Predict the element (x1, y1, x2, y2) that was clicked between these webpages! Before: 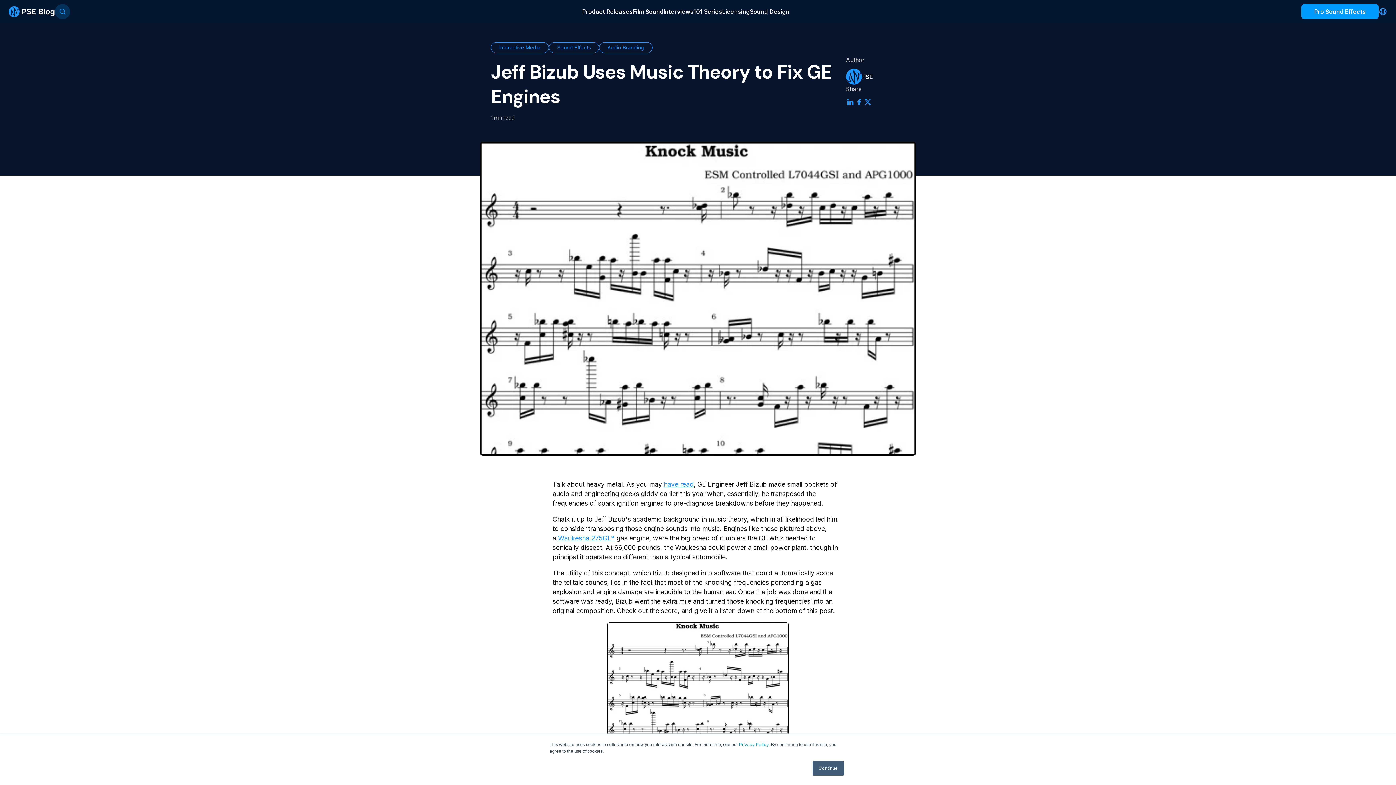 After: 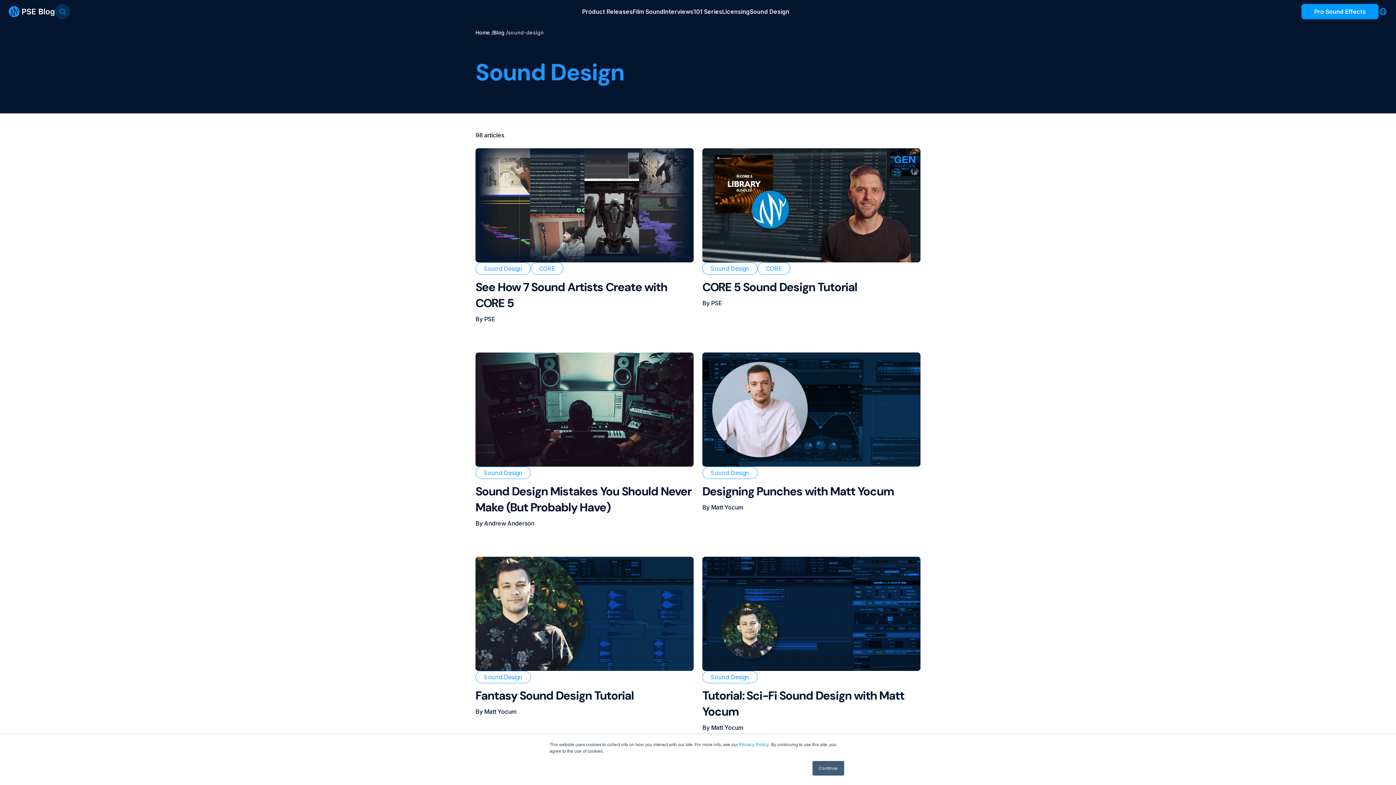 Action: label: Sound Design bbox: (750, 7, 789, 16)